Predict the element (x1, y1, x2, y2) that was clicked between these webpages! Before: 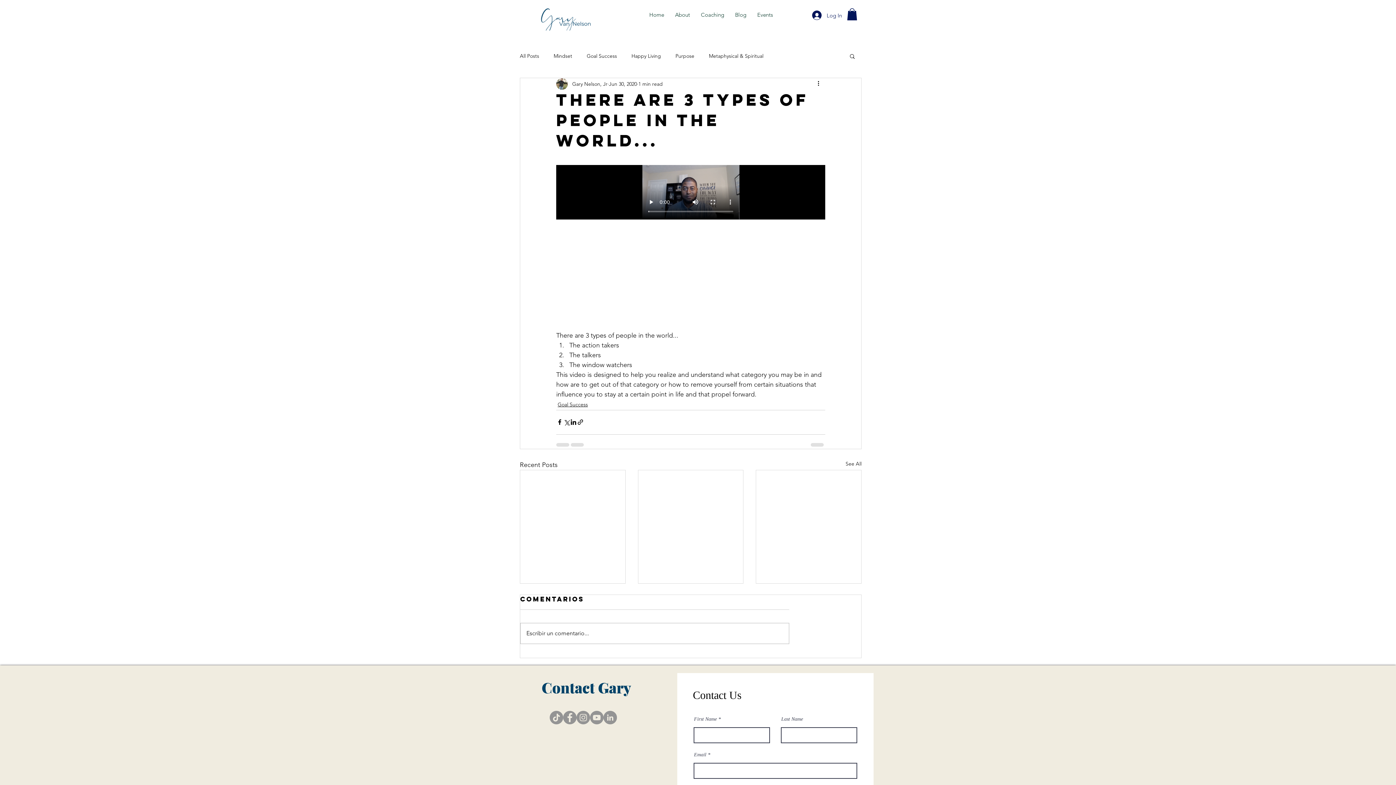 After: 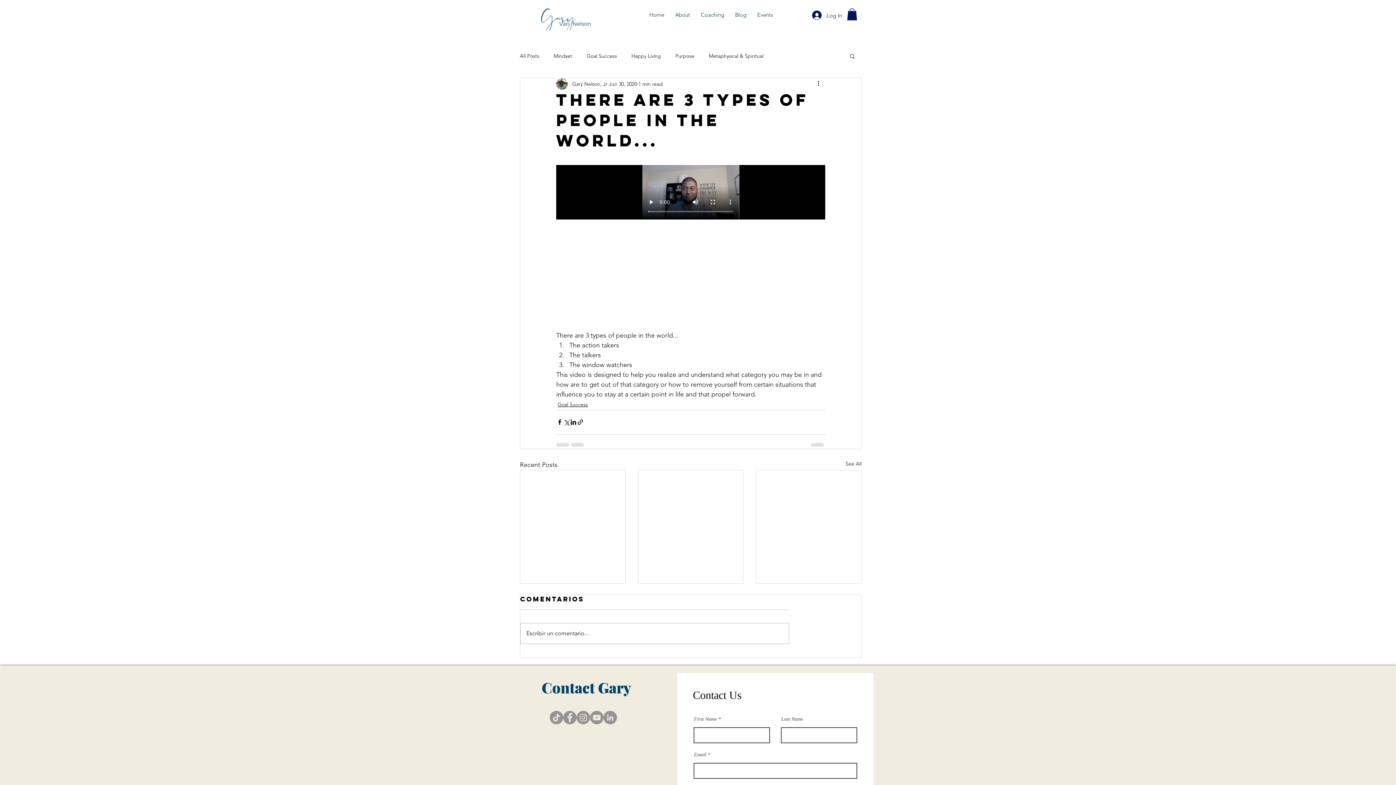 Action: label: Search bbox: (849, 53, 856, 59)